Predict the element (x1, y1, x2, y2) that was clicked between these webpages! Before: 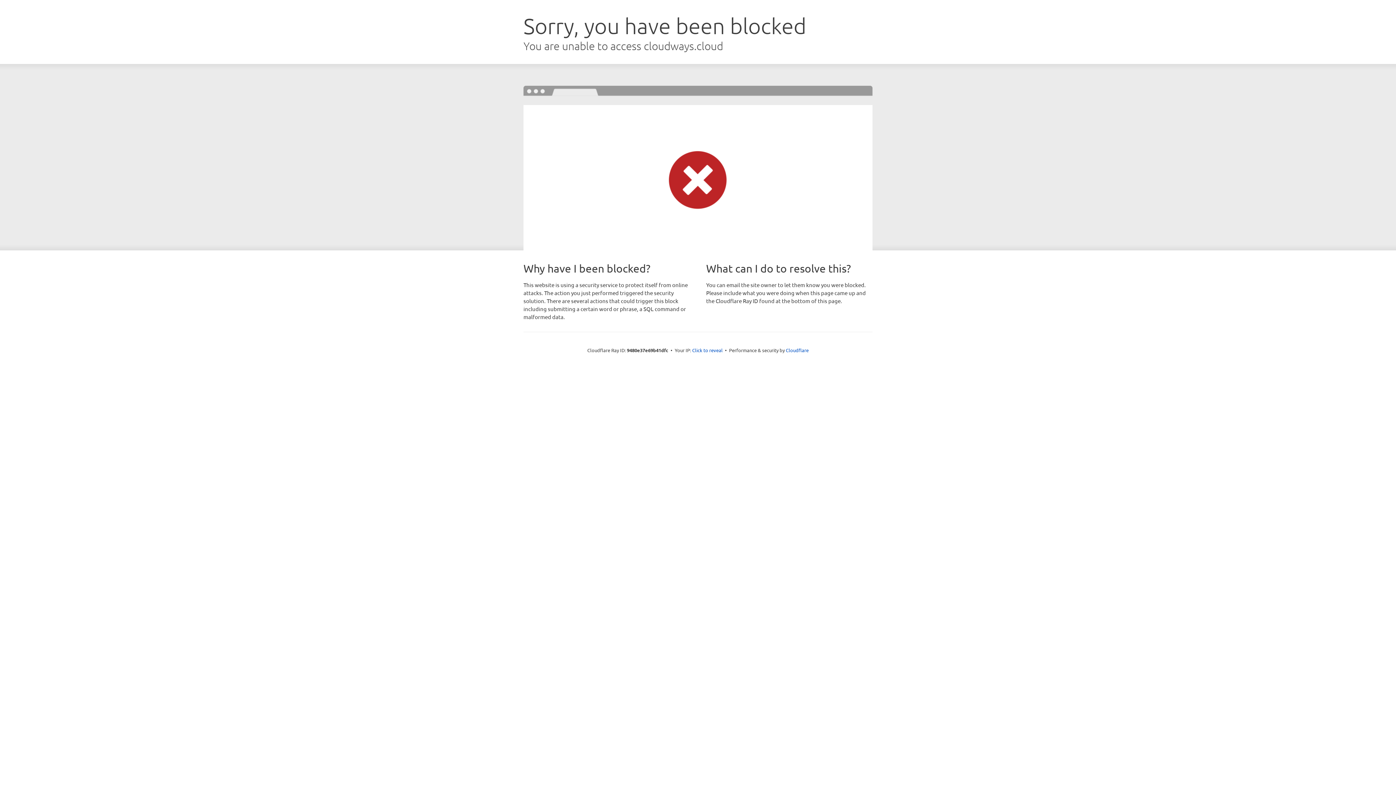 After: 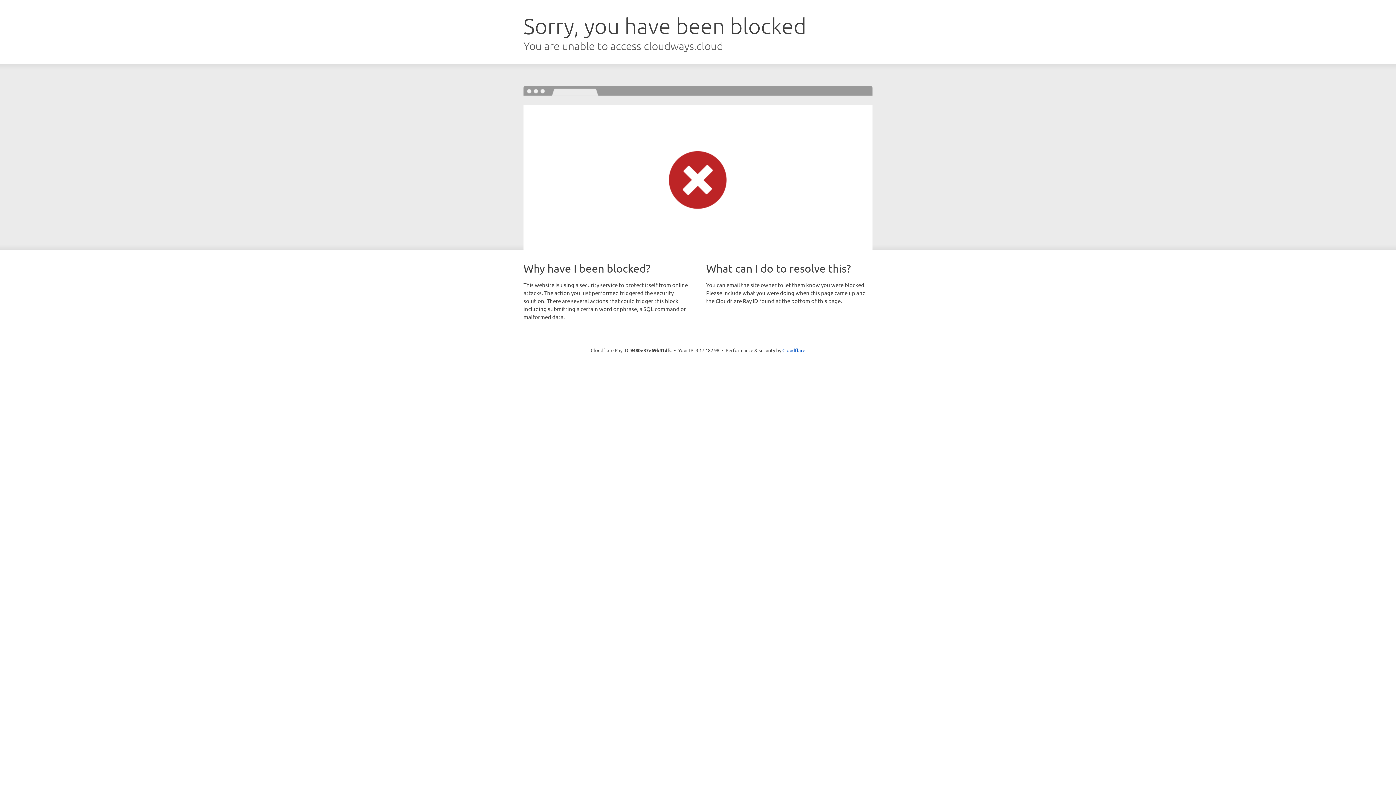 Action: bbox: (692, 346, 722, 353) label: Click to reveal